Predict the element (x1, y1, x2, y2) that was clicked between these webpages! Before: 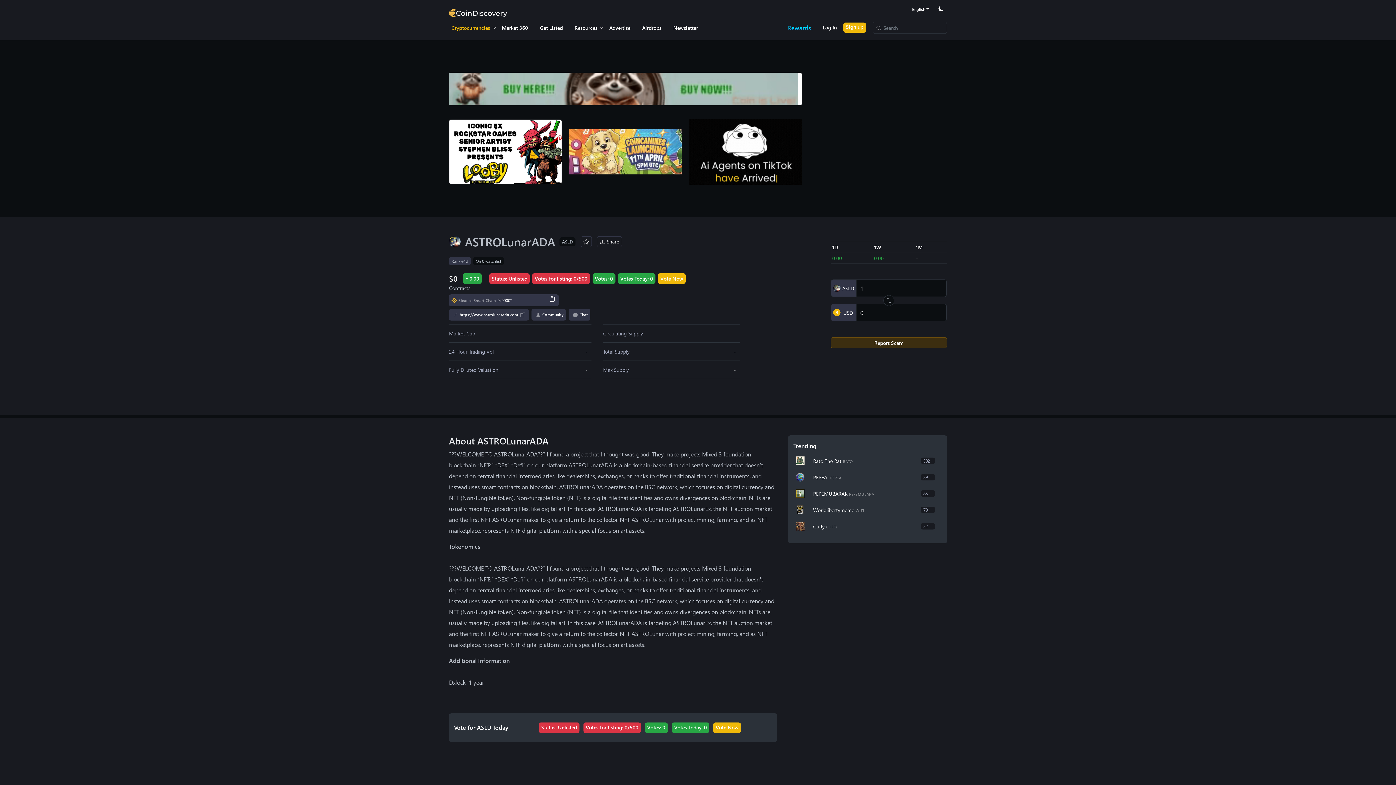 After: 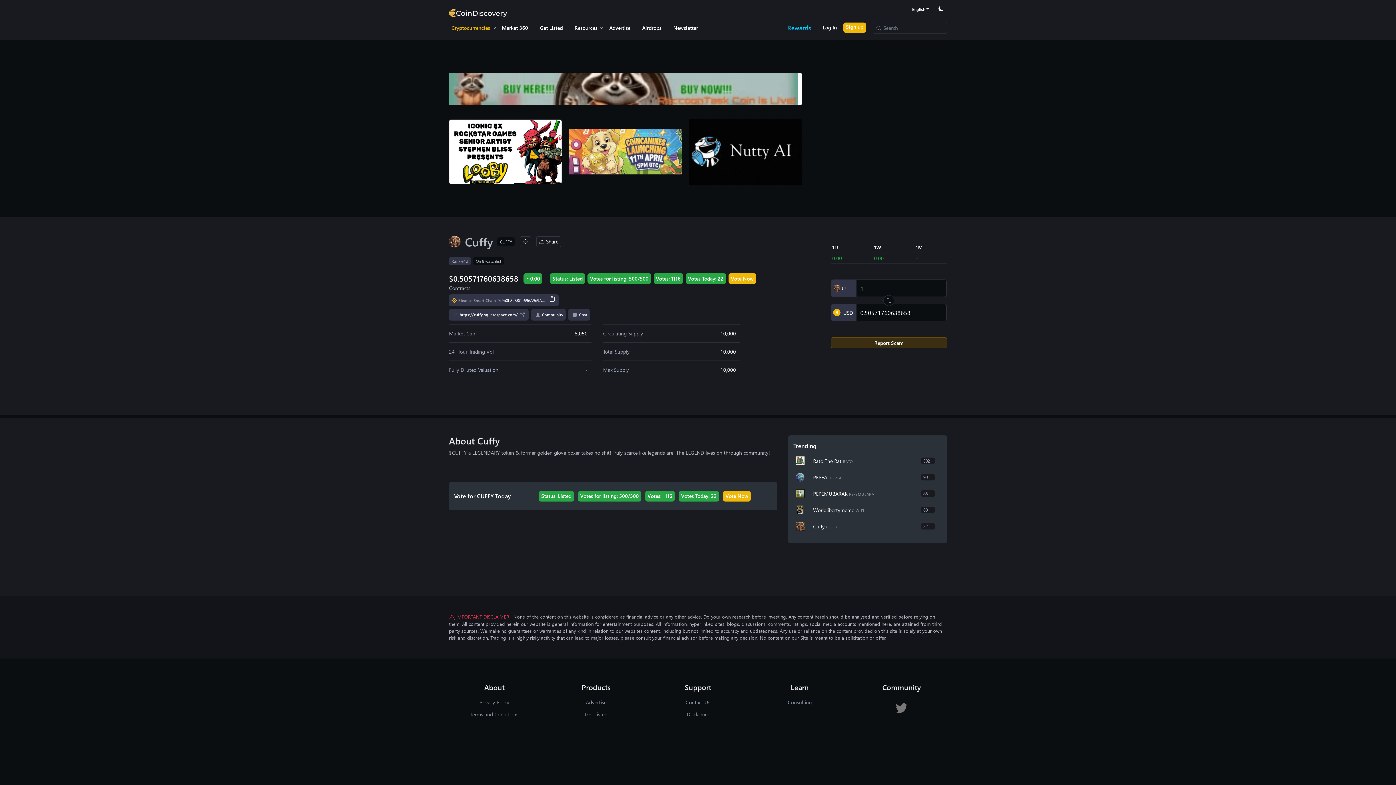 Action: bbox: (793, 519, 942, 533) label: Cuffy CUFFY

22